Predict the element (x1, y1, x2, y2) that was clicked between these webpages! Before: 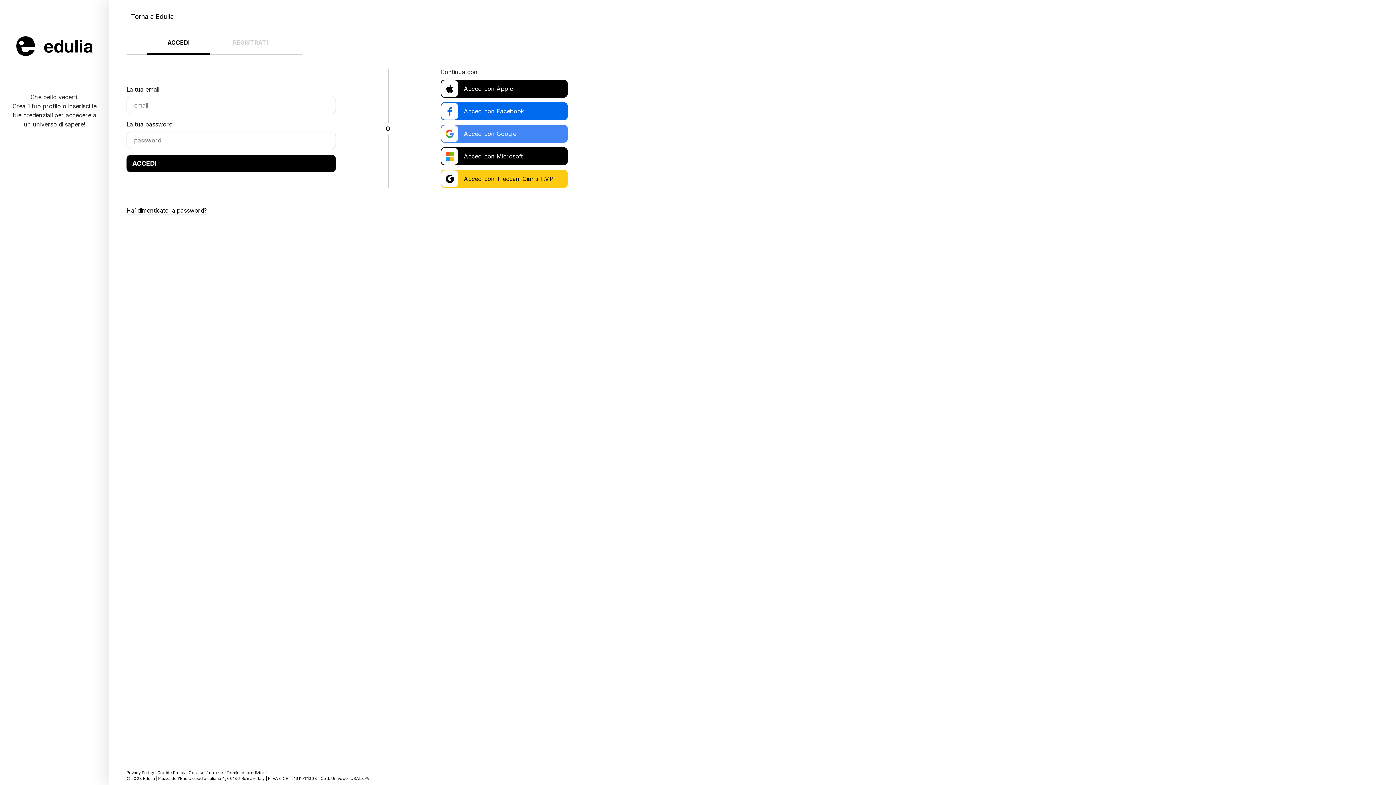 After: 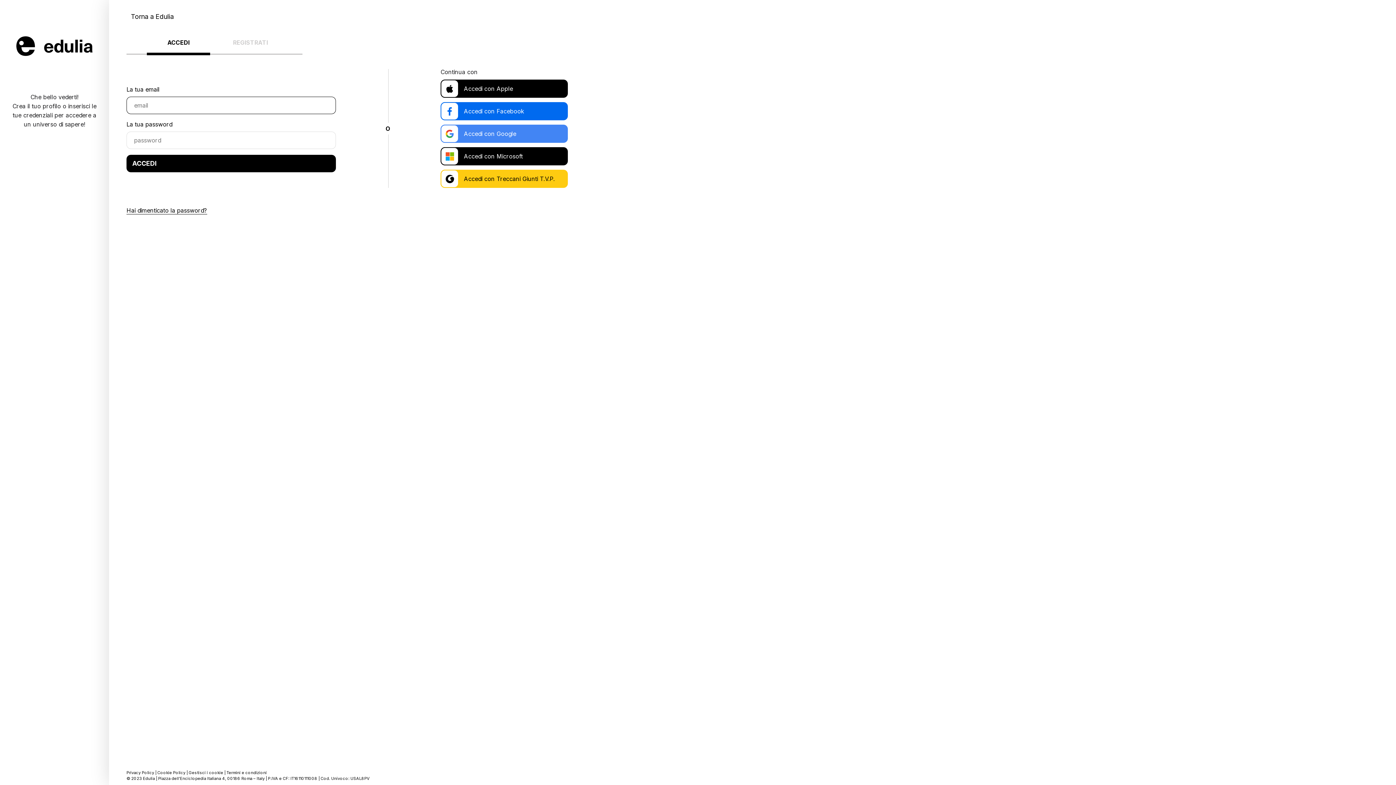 Action: label: ACCEDI bbox: (126, 154, 336, 172)